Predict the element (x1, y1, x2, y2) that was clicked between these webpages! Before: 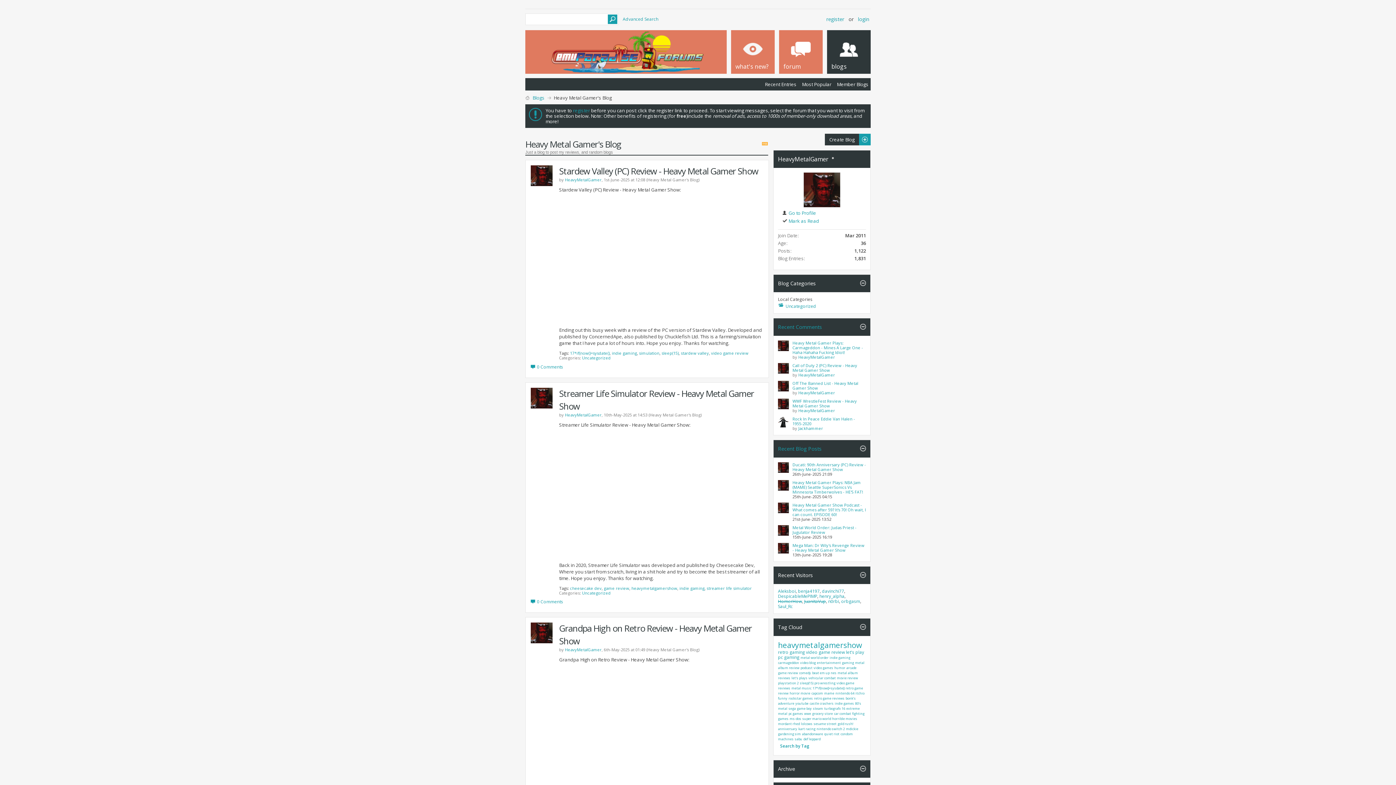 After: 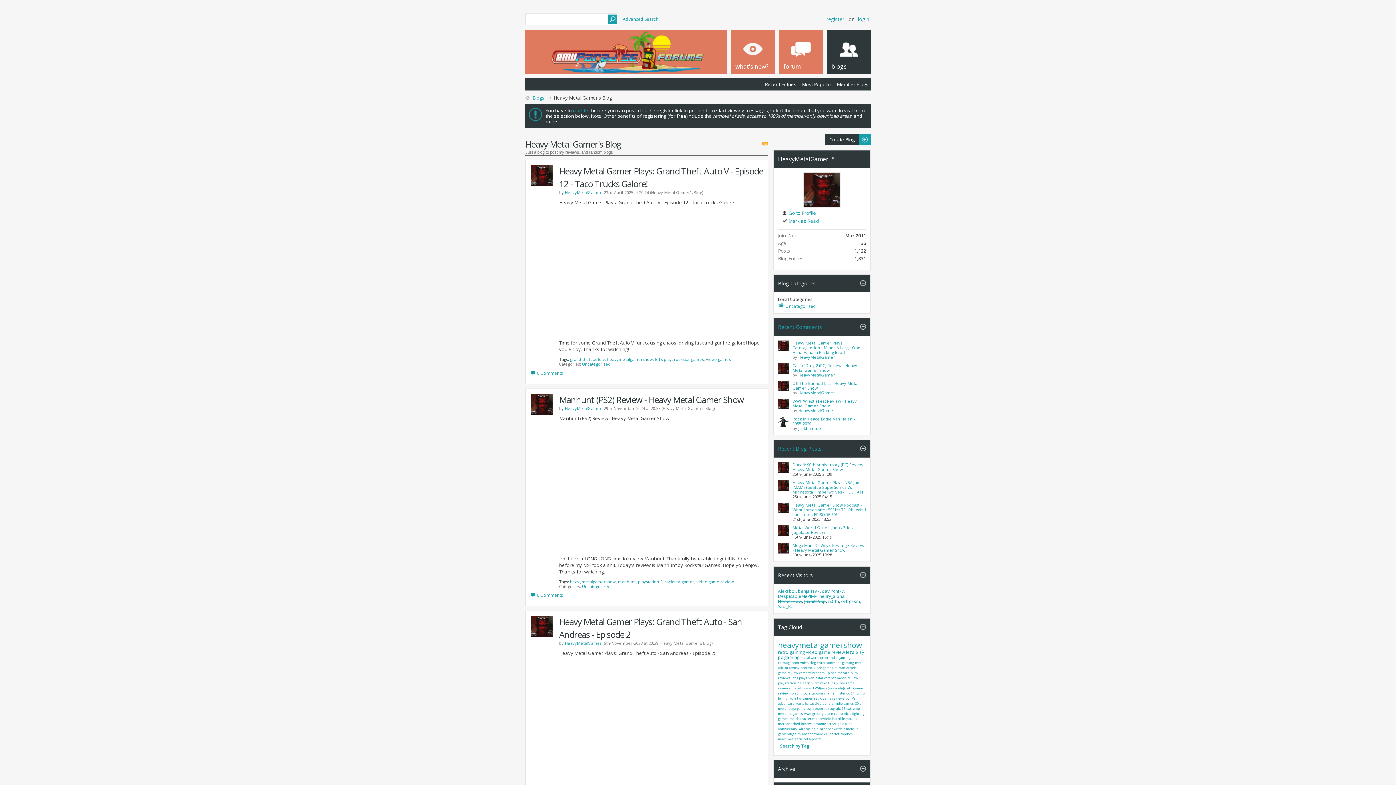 Action: label: rockstar games bbox: (788, 696, 813, 701)